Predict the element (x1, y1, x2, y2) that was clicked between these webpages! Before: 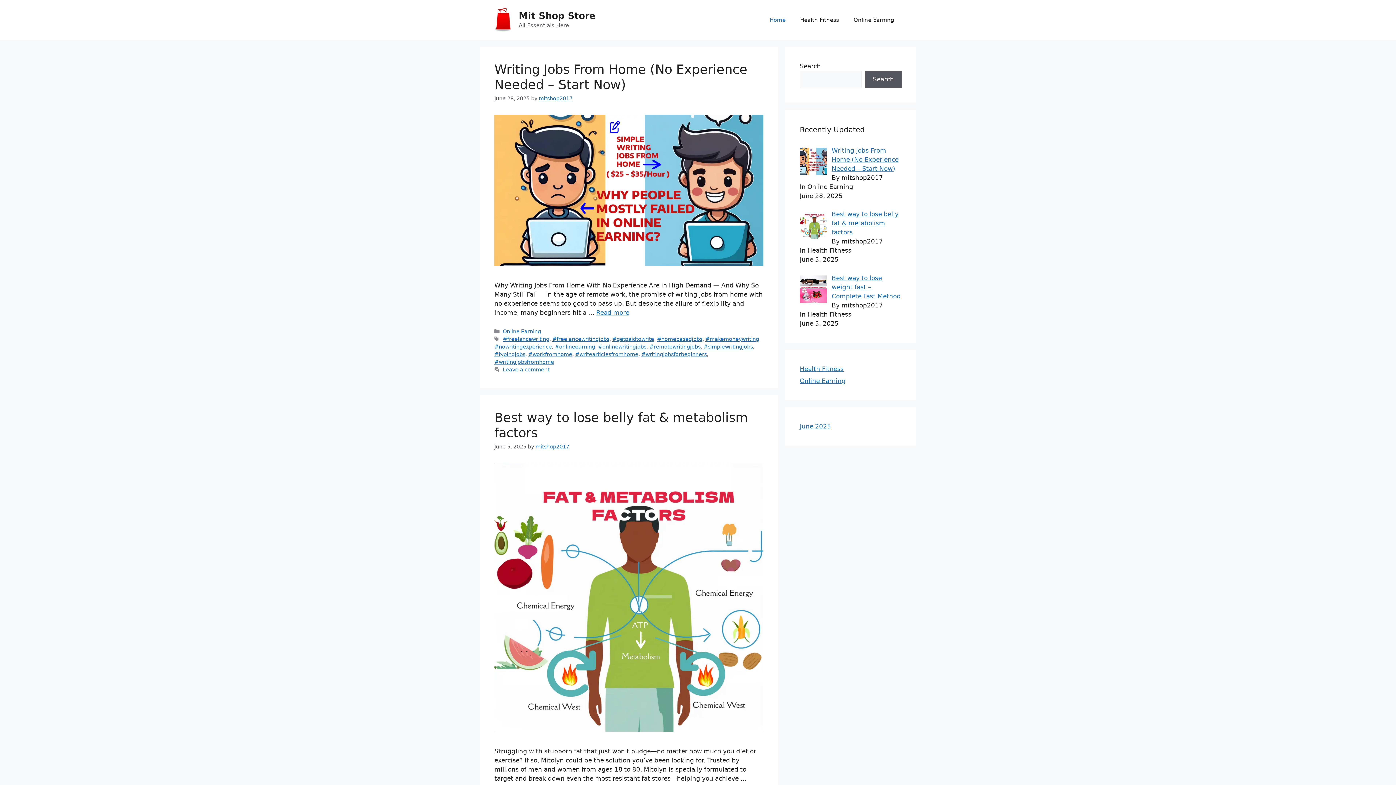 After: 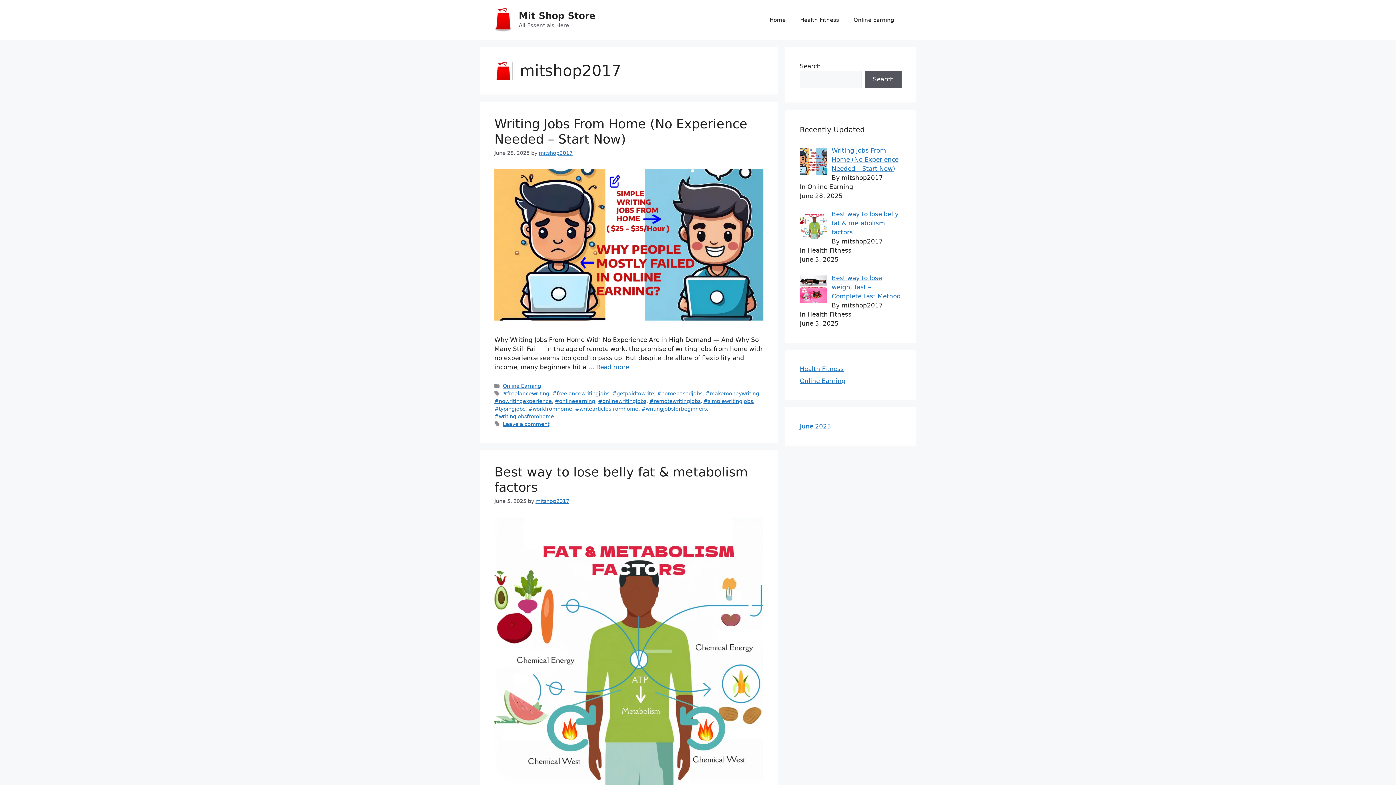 Action: bbox: (535, 444, 569, 449) label: mitshop2017